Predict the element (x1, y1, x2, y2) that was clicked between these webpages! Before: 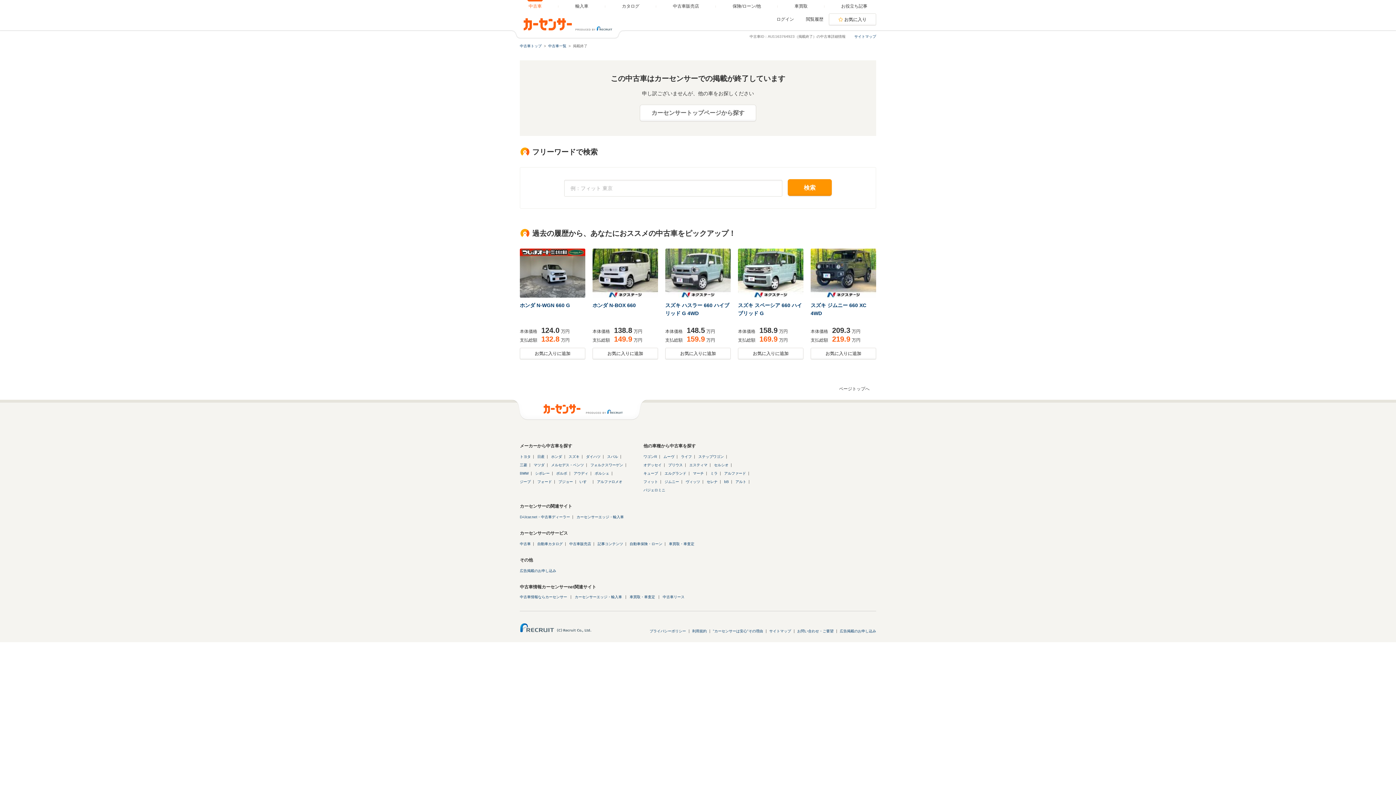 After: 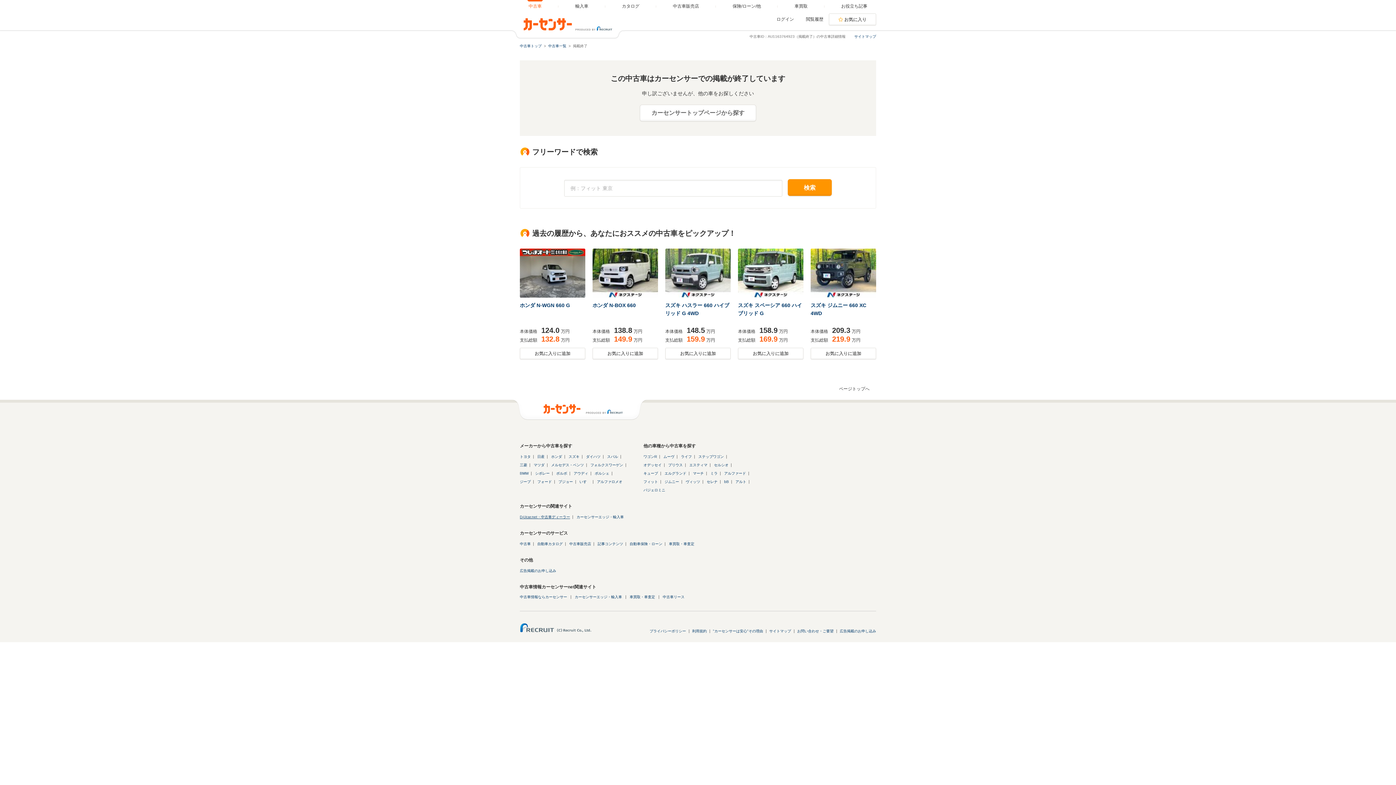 Action: bbox: (520, 515, 570, 519) label: D-Ucar.net・中古車ディーラー